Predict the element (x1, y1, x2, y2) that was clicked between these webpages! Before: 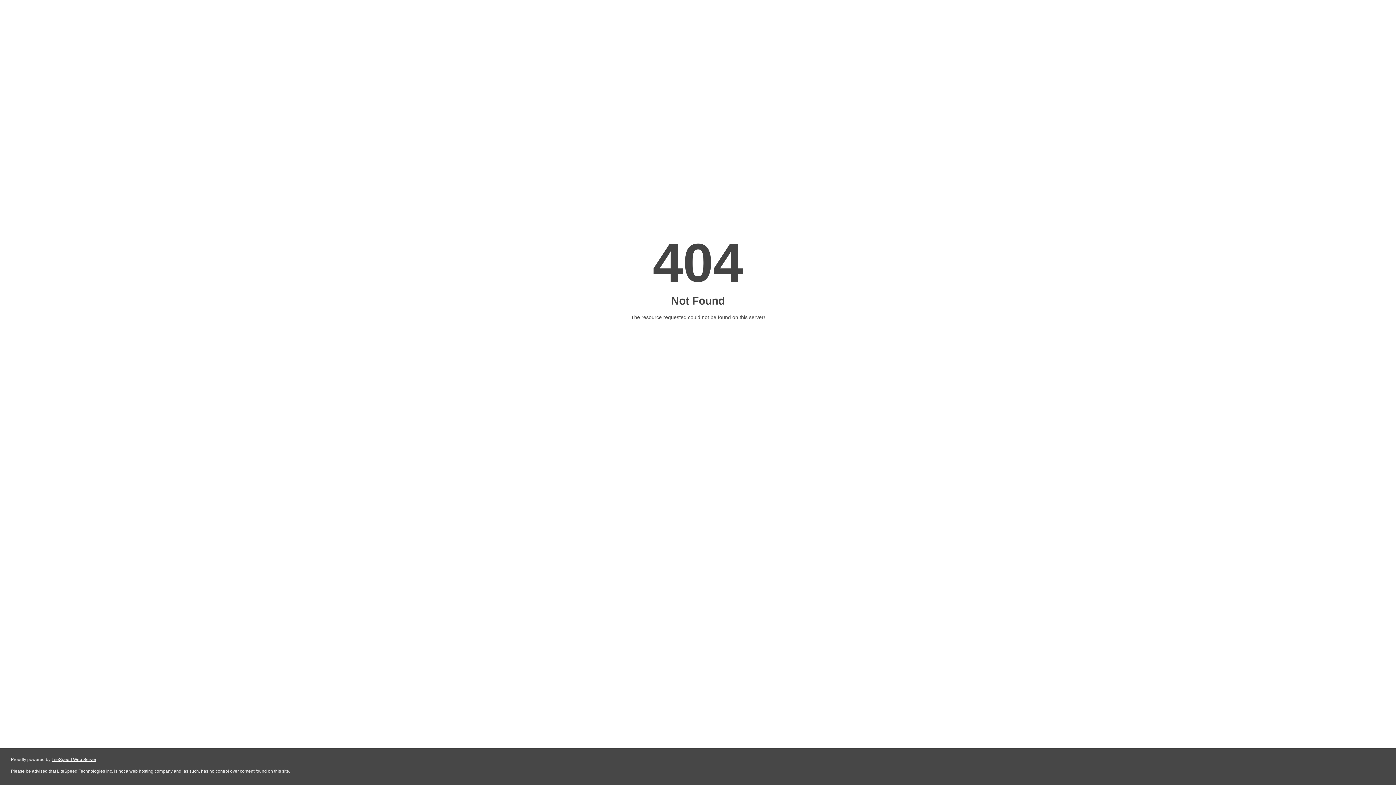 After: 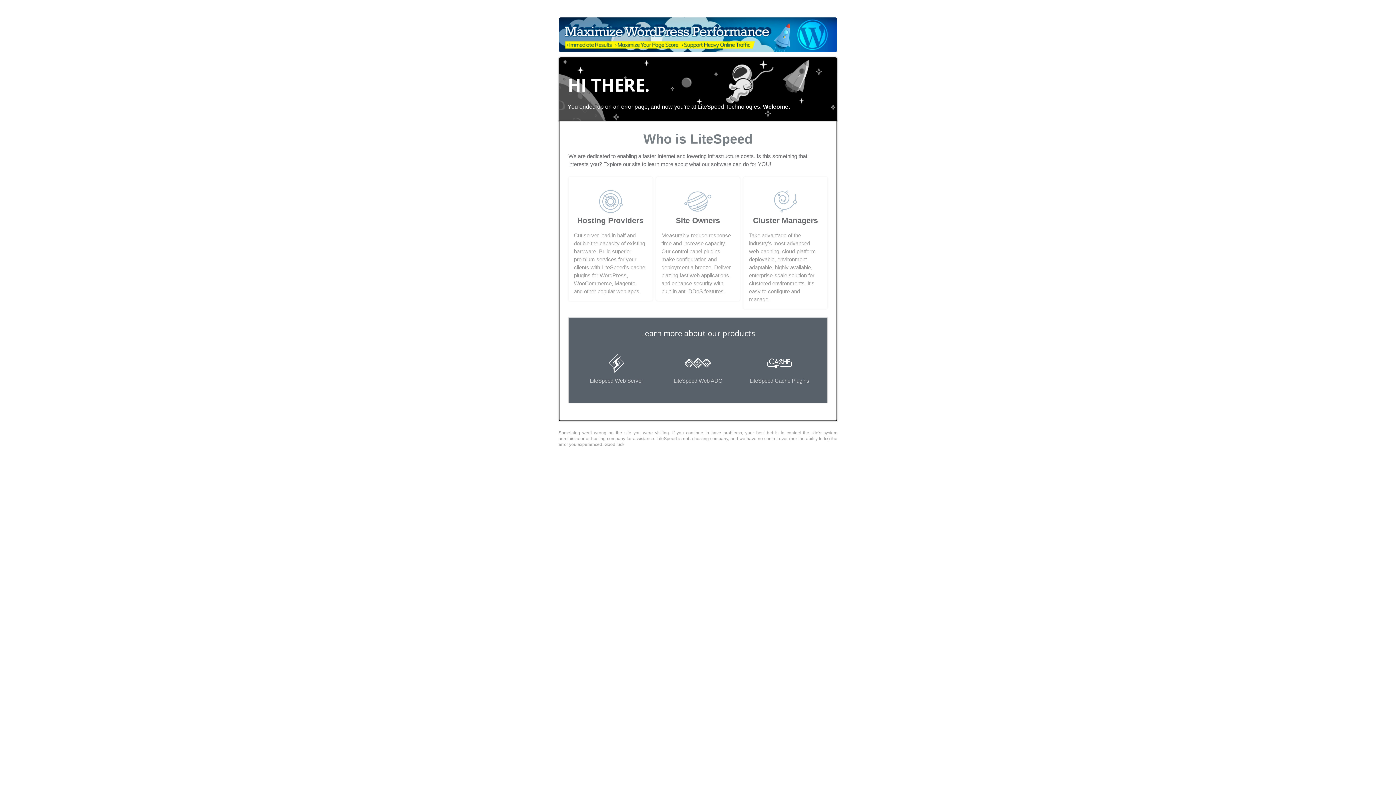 Action: bbox: (51, 757, 96, 762) label: LiteSpeed Web Server